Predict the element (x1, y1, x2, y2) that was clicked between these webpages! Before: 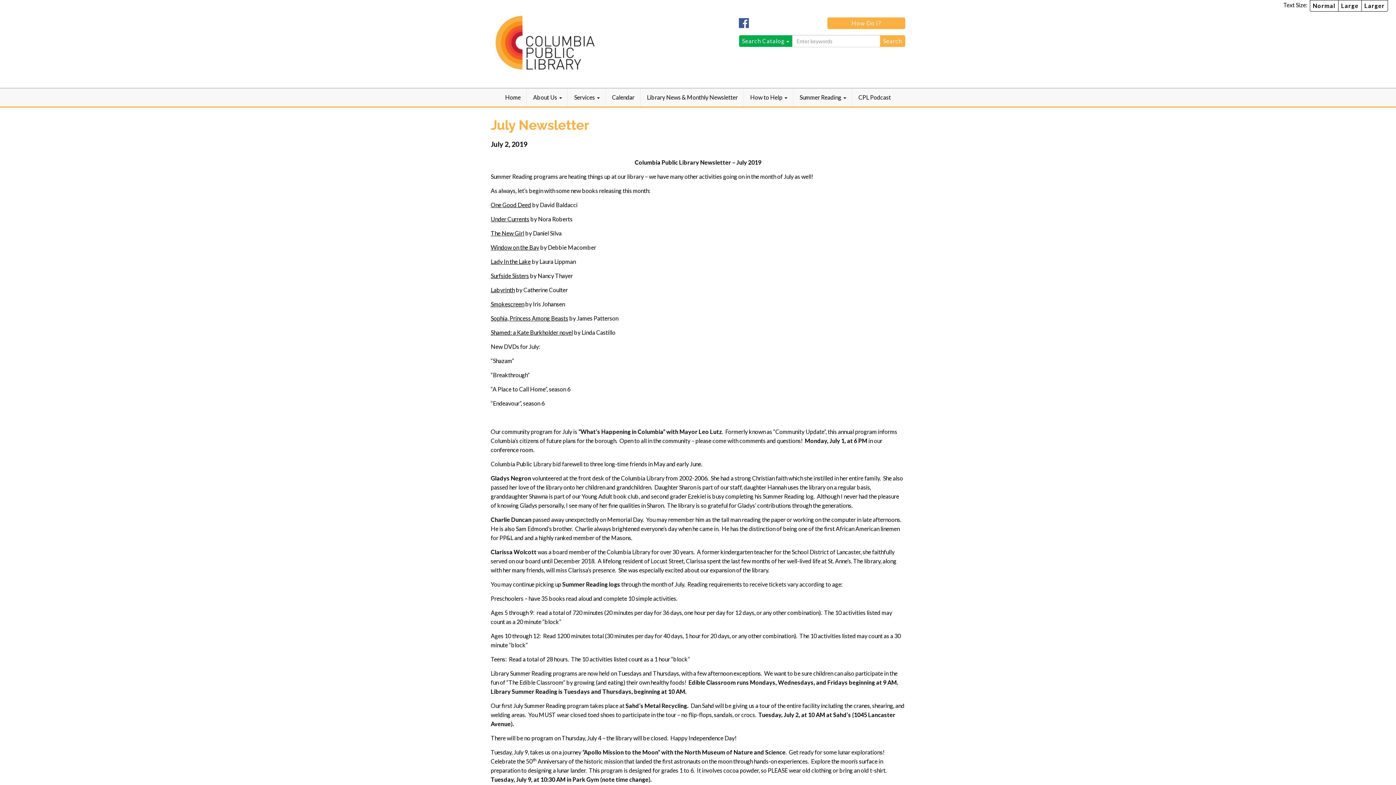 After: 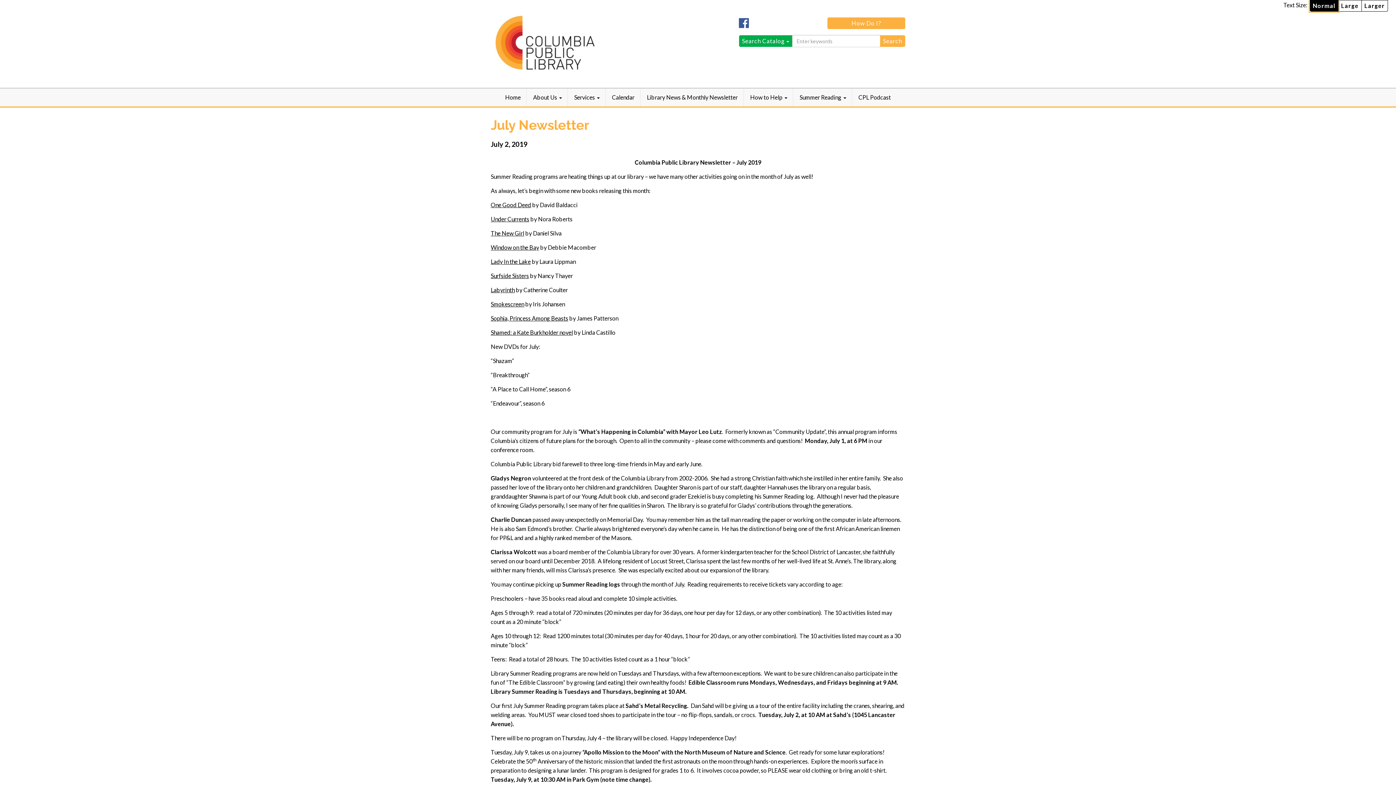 Action: bbox: (1310, 0, 1338, 11) label: Normal